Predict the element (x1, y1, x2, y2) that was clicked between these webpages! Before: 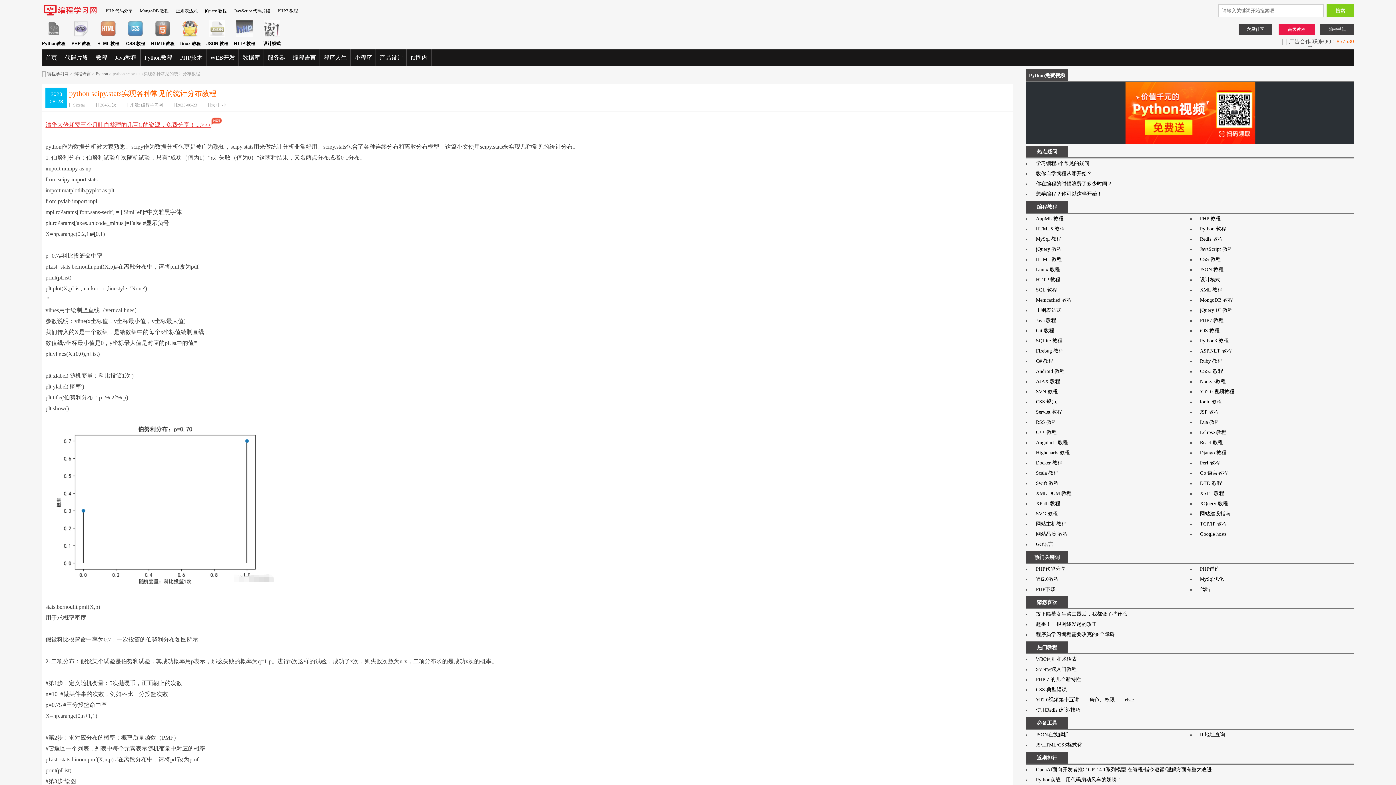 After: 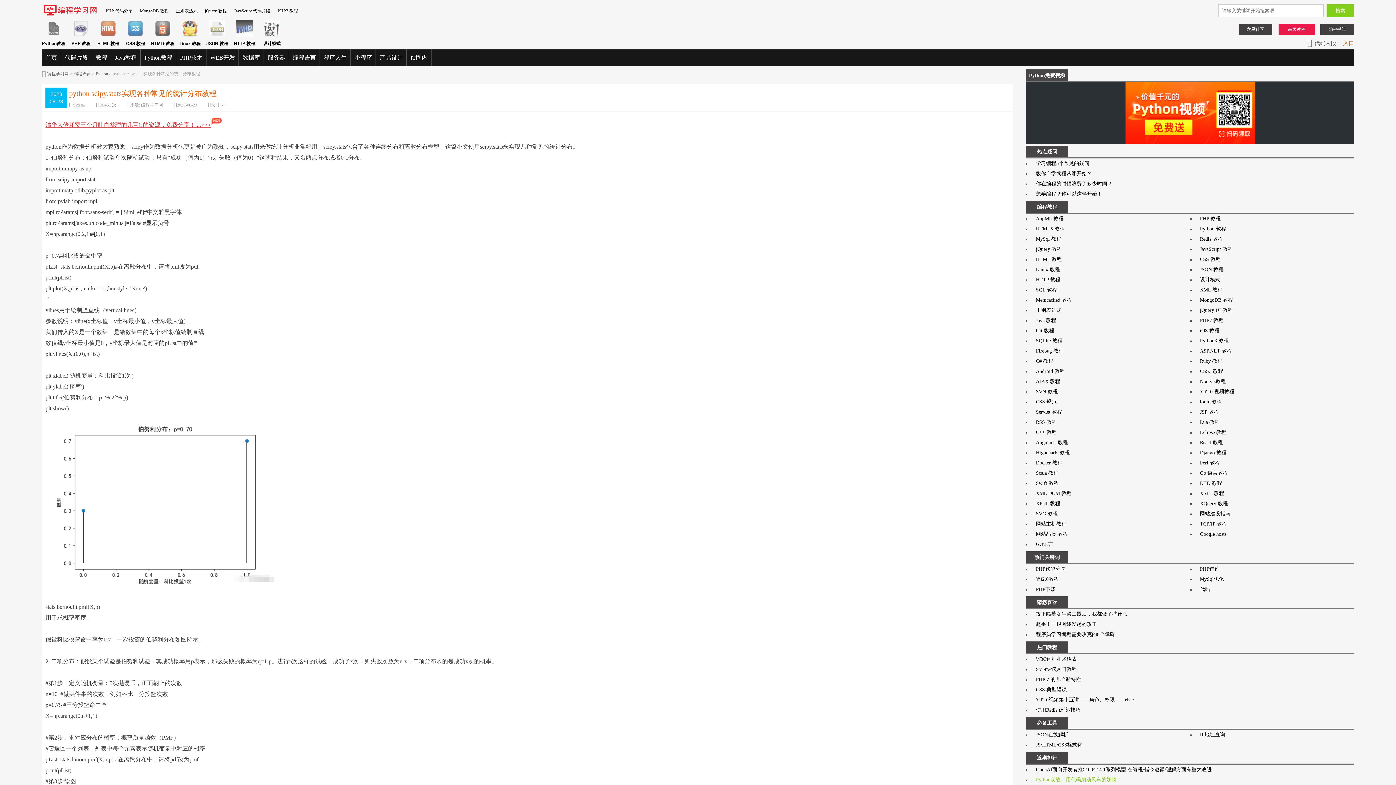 Action: label: Python实战：用代码扇动风车的翅膀！ bbox: (1036, 777, 1121, 782)